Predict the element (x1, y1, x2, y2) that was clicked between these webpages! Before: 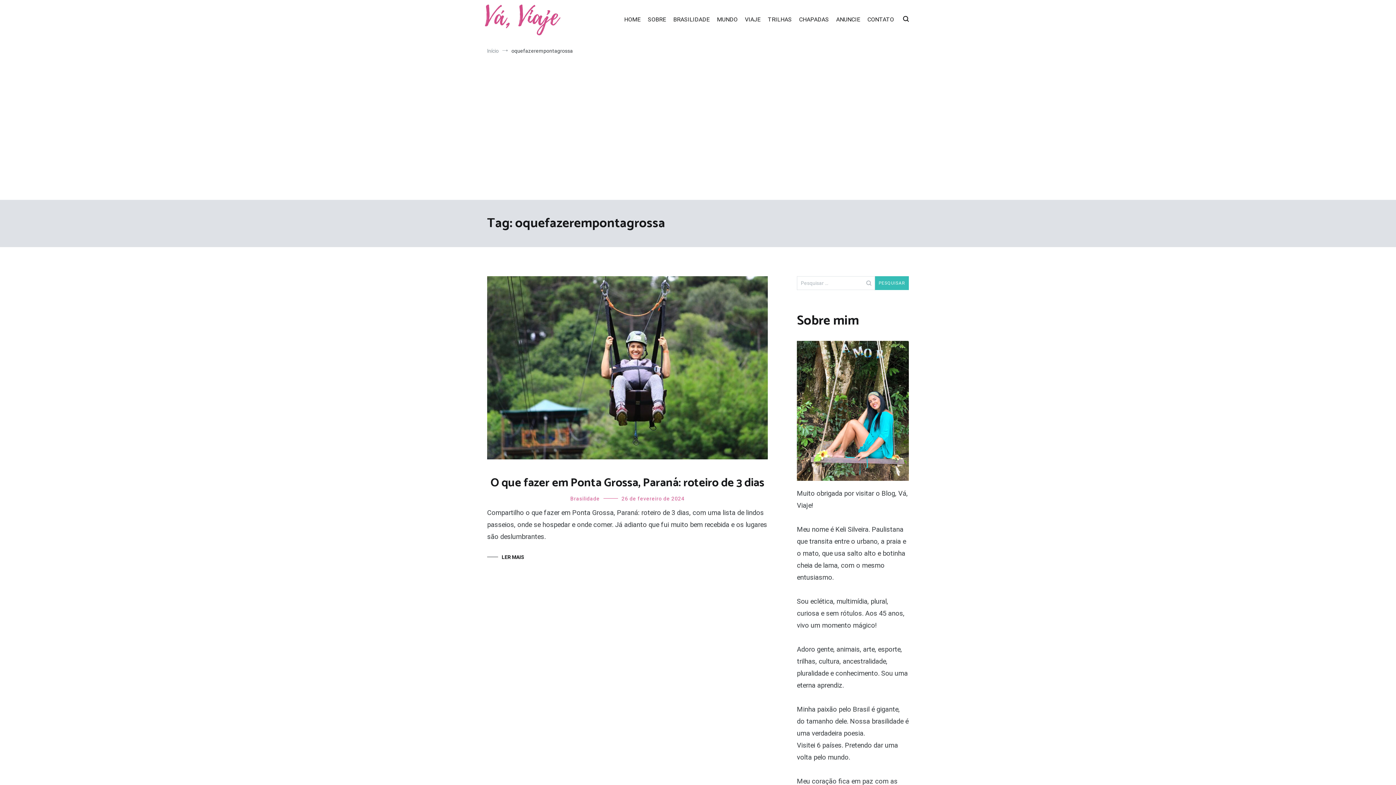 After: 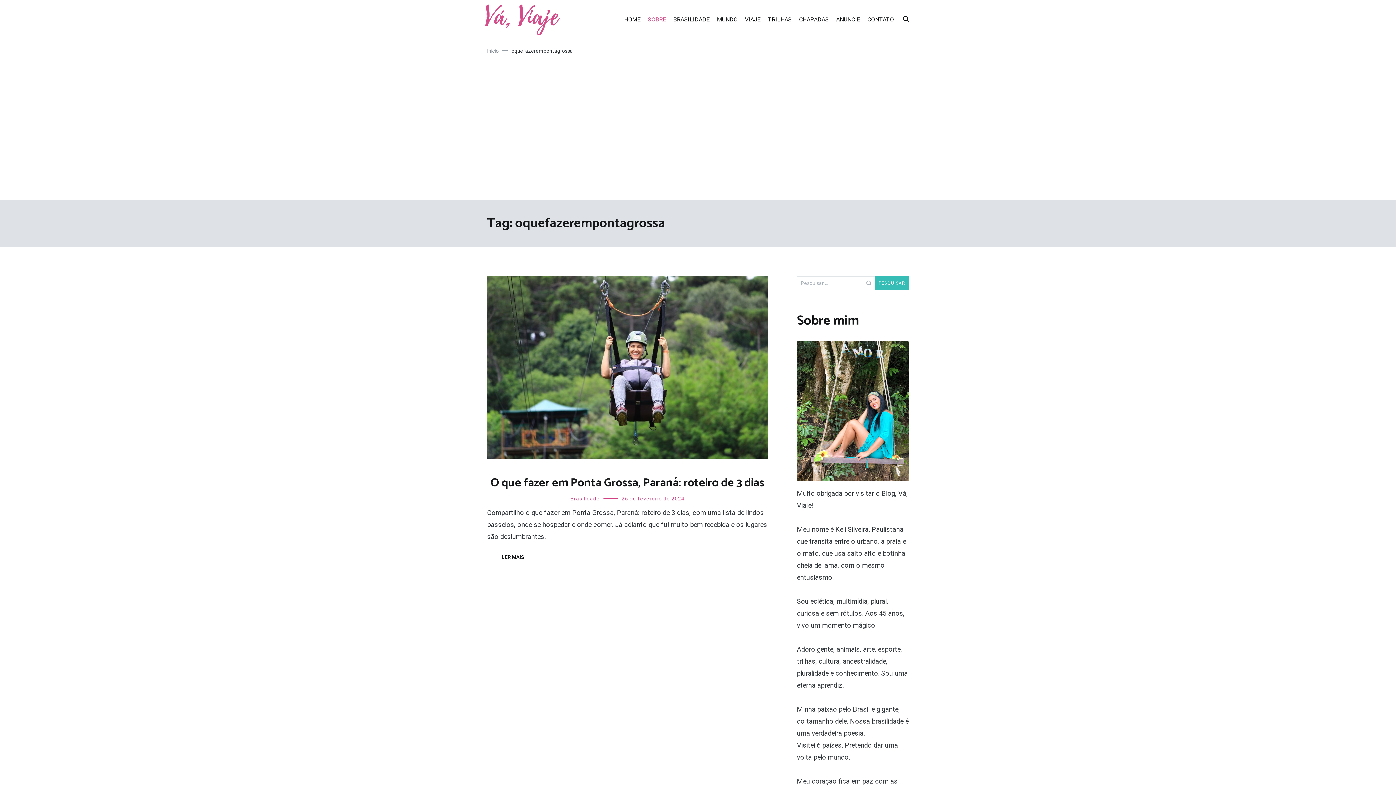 Action: bbox: (648, 10, 666, 28) label: SOBRE